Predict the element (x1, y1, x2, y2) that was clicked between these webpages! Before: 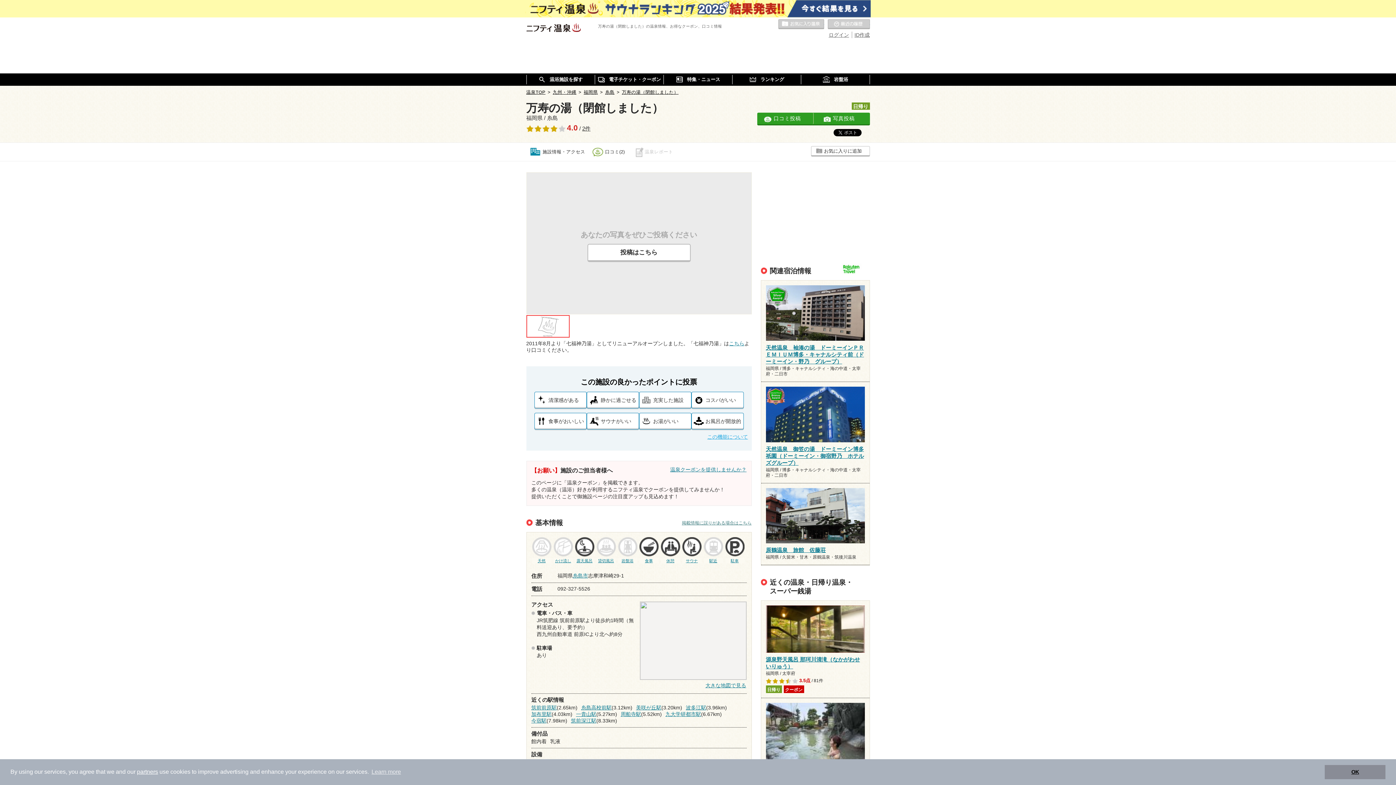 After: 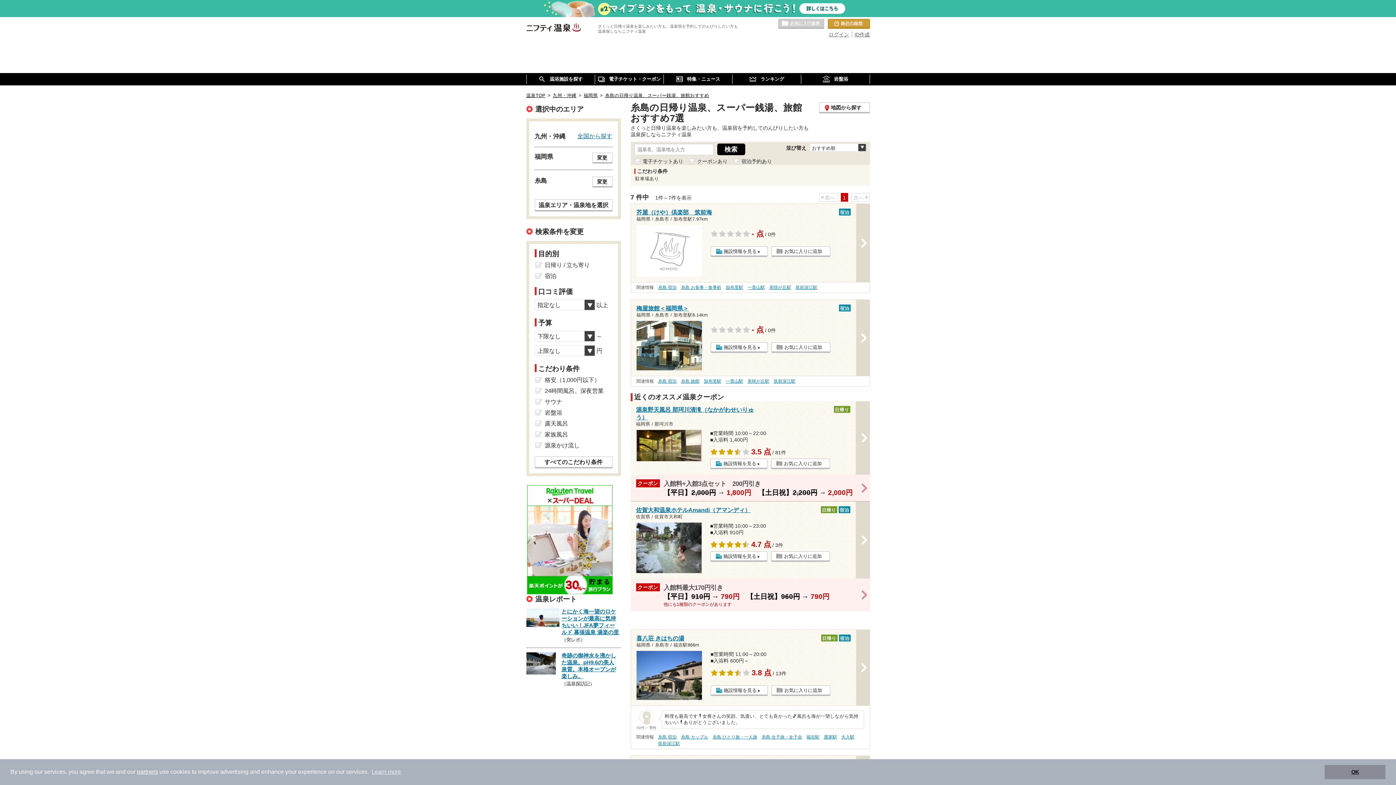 Action: bbox: (725, 537, 744, 563) label: 駐車